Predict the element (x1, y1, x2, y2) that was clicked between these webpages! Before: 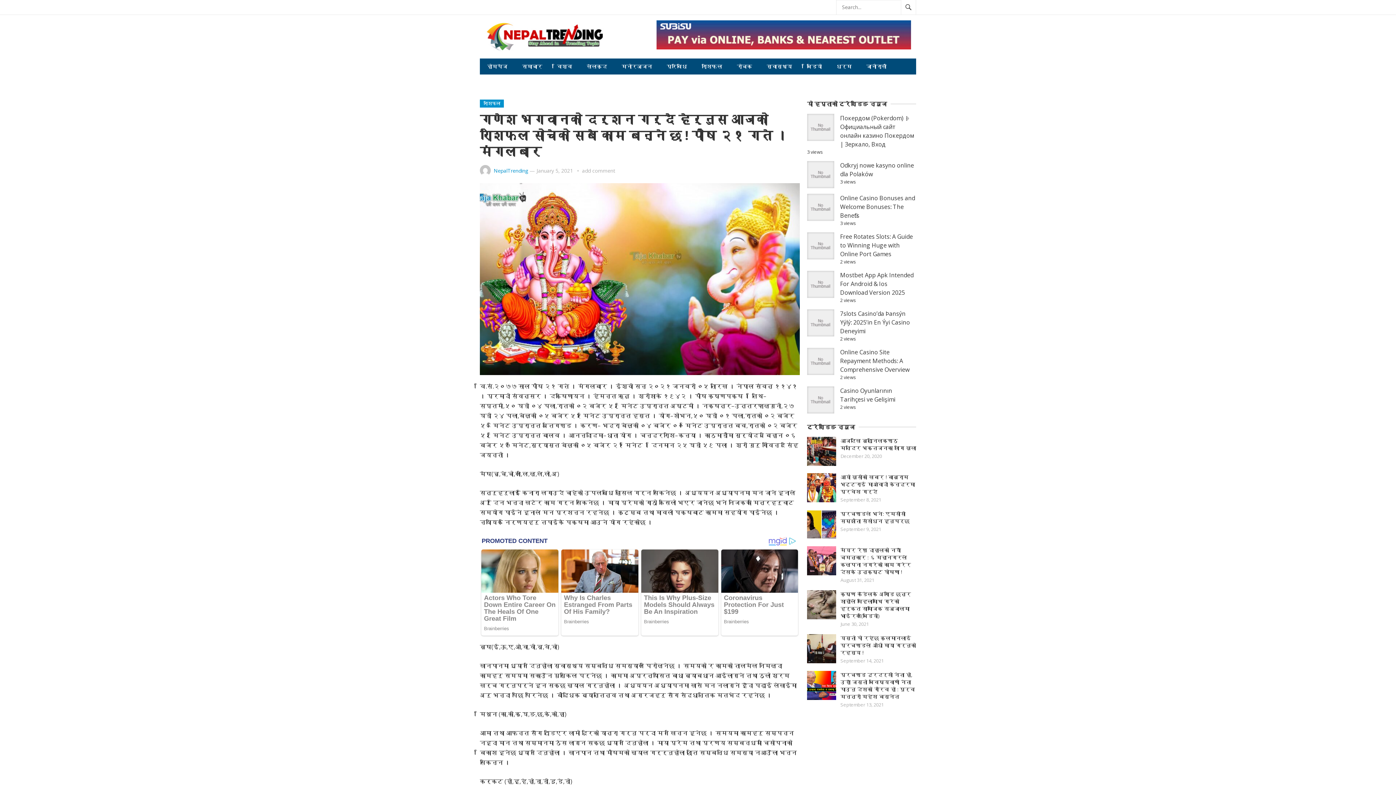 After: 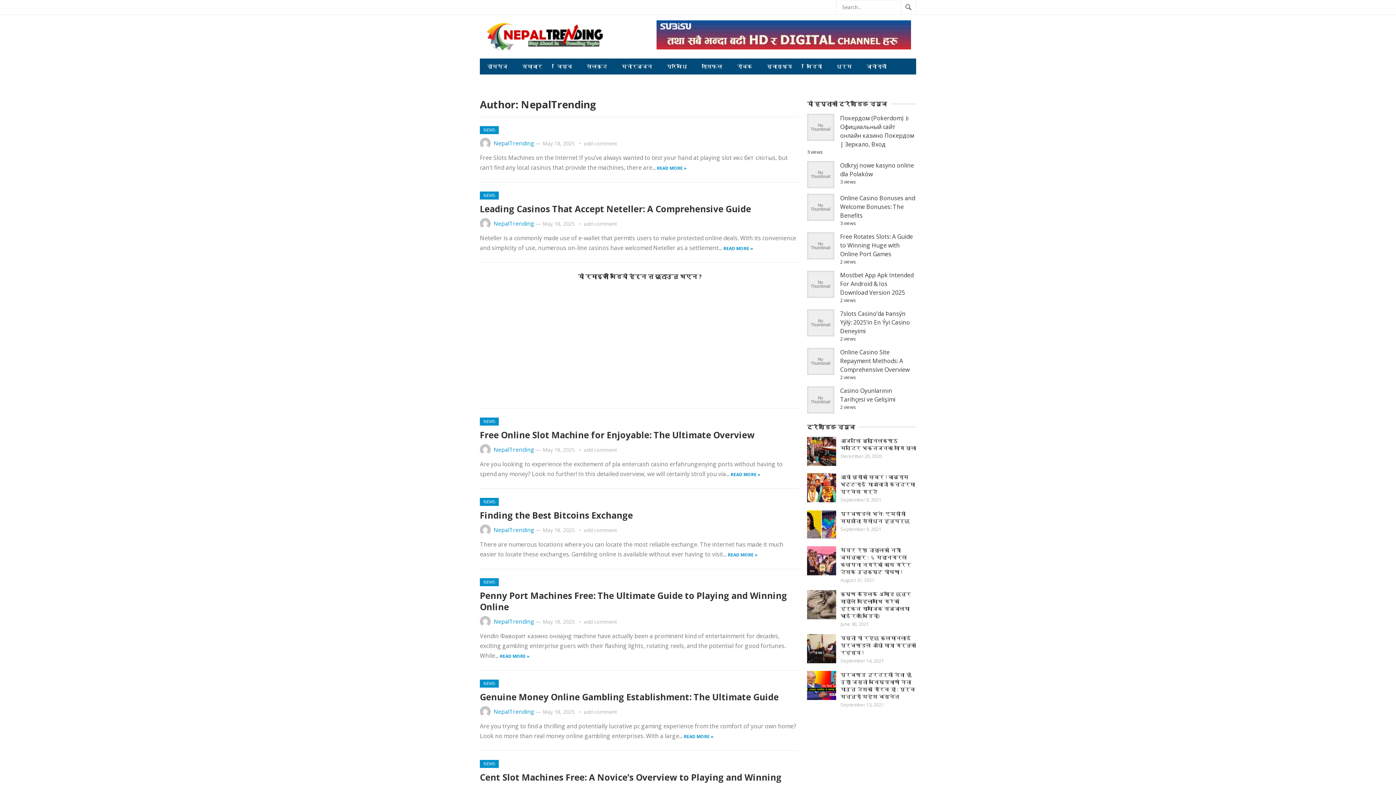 Action: label: NepalTrending bbox: (493, 167, 528, 174)